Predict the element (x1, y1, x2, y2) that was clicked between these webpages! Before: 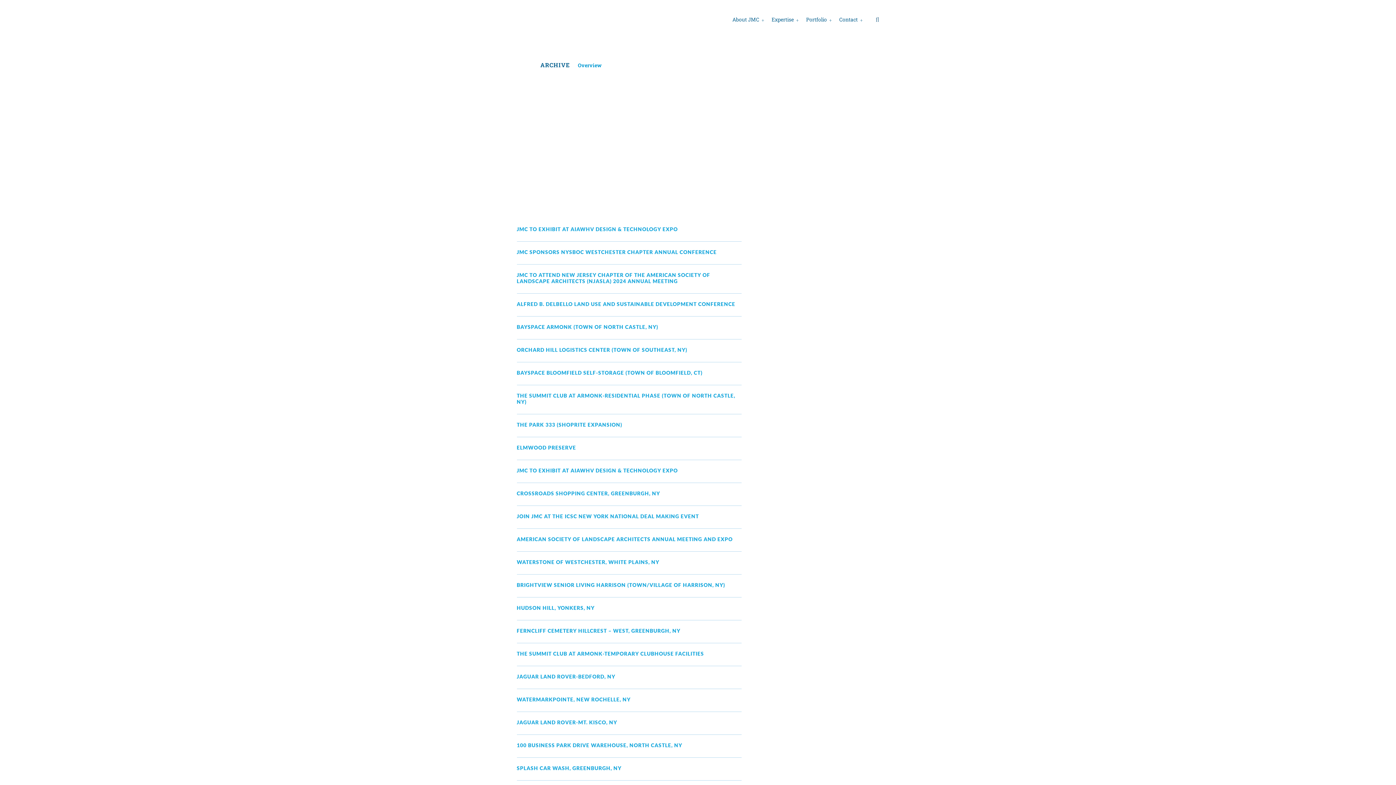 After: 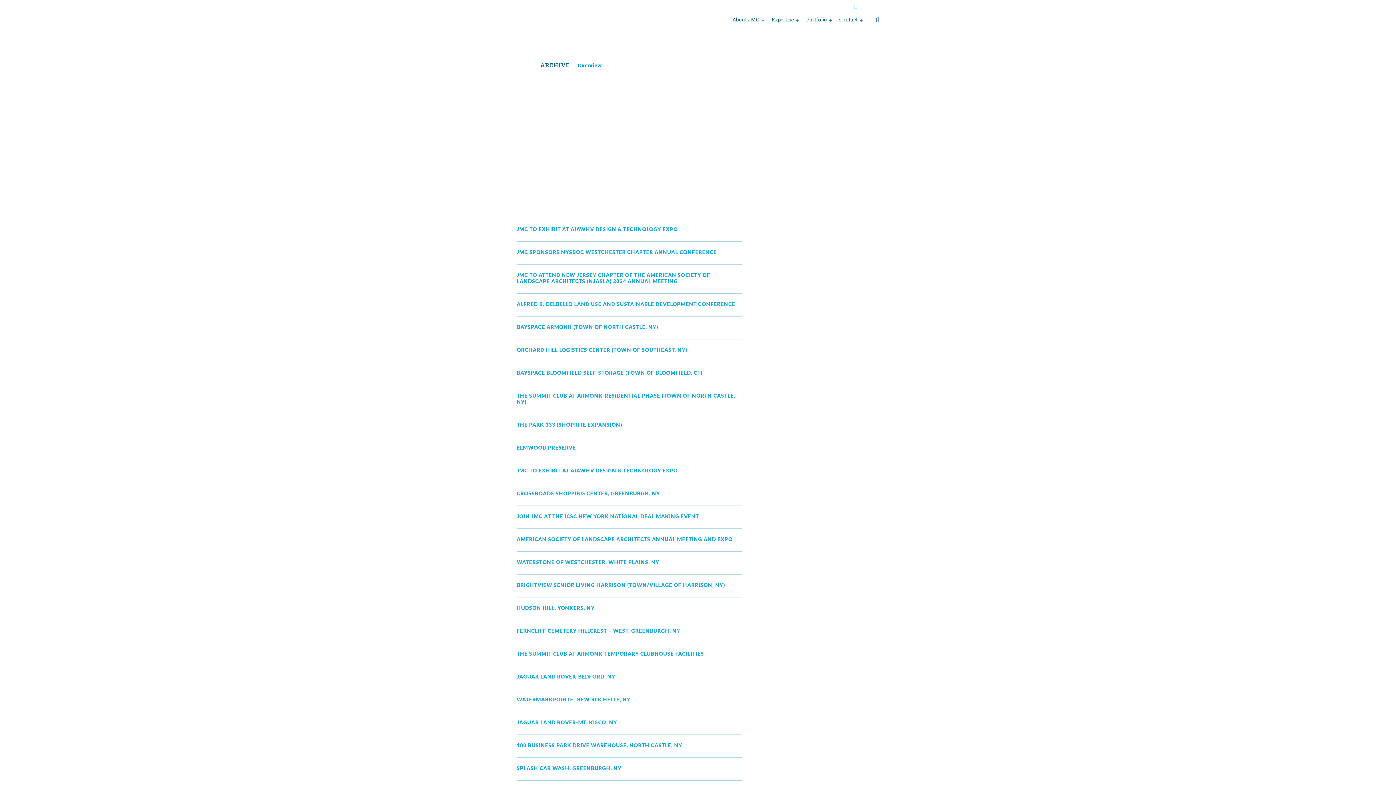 Action: label: linkedin bbox: (854, 2, 857, 9)